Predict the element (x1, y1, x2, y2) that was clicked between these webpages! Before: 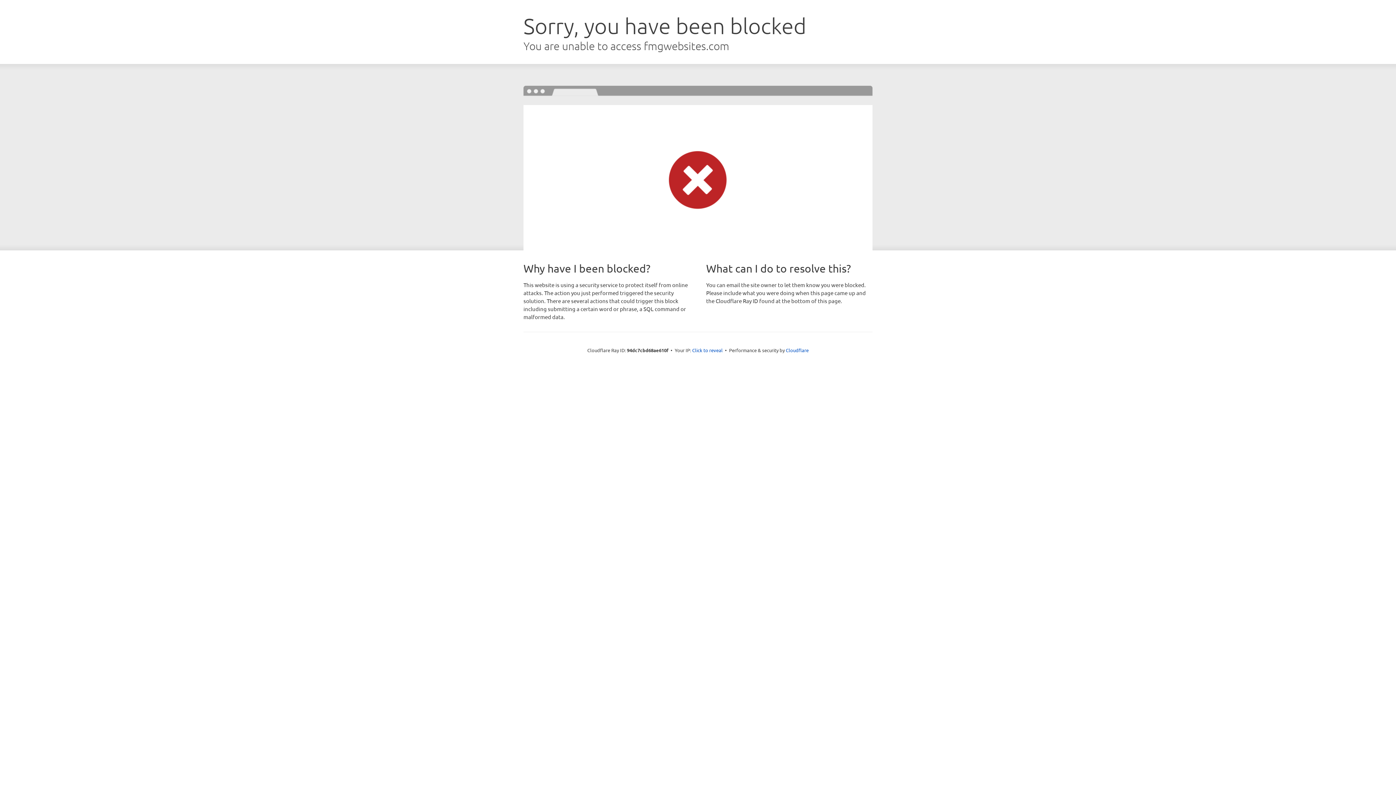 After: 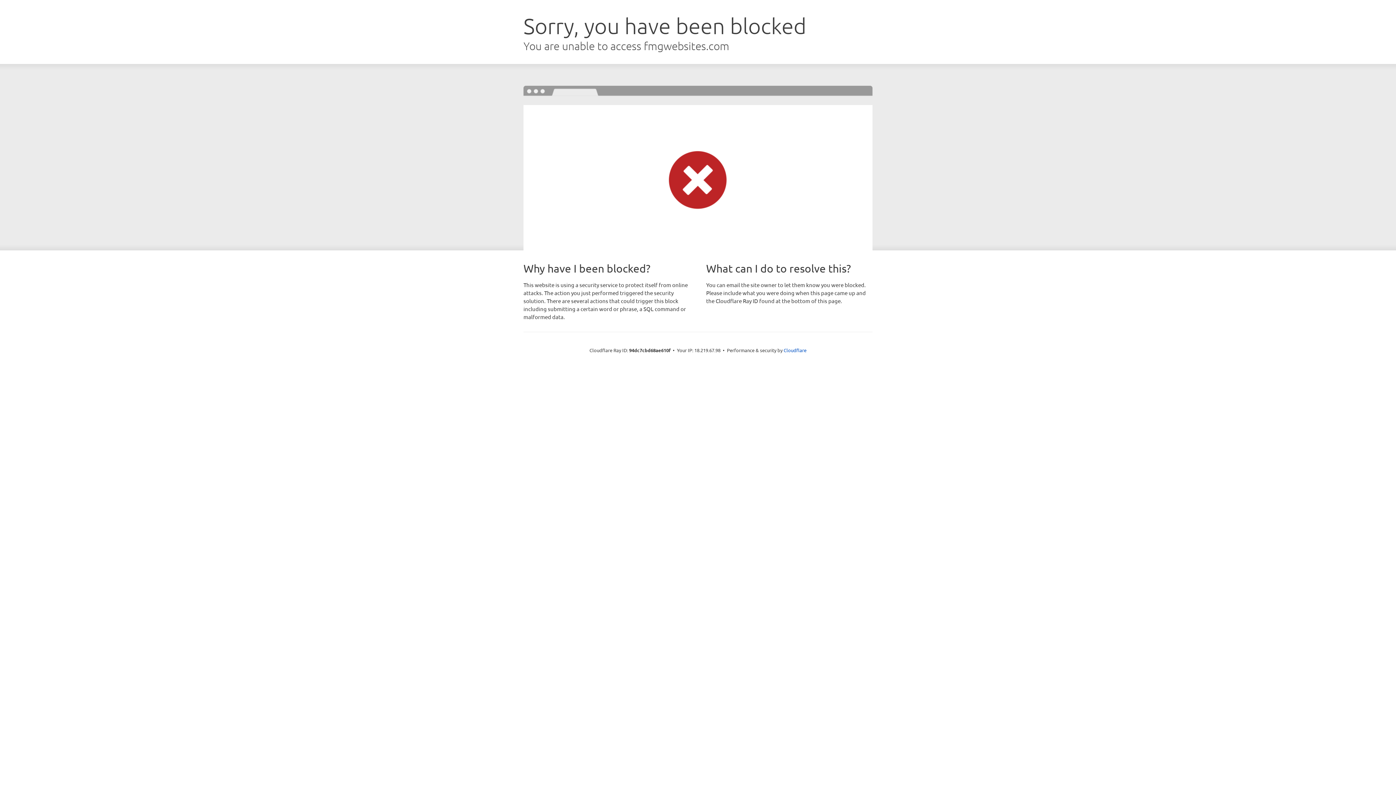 Action: label: Click to reveal bbox: (692, 346, 722, 353)